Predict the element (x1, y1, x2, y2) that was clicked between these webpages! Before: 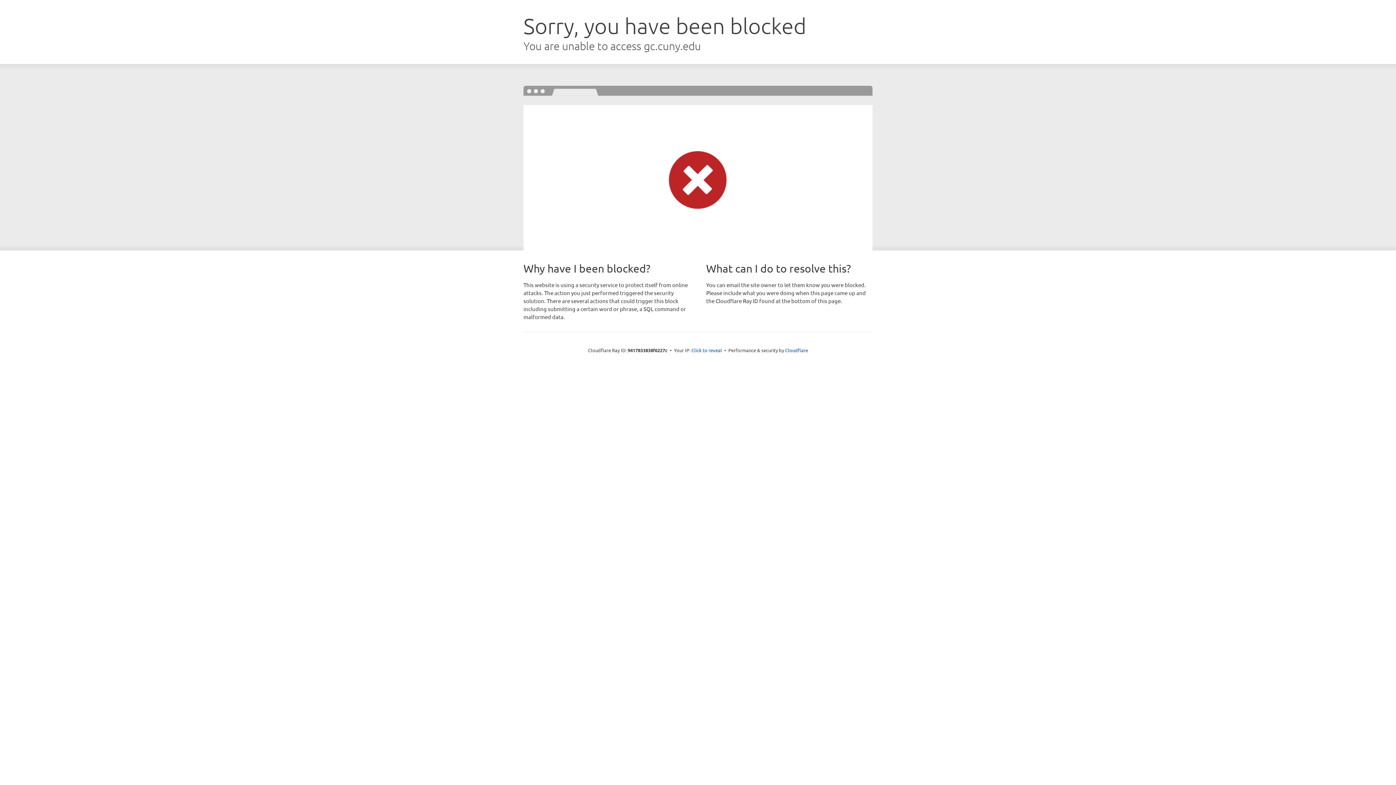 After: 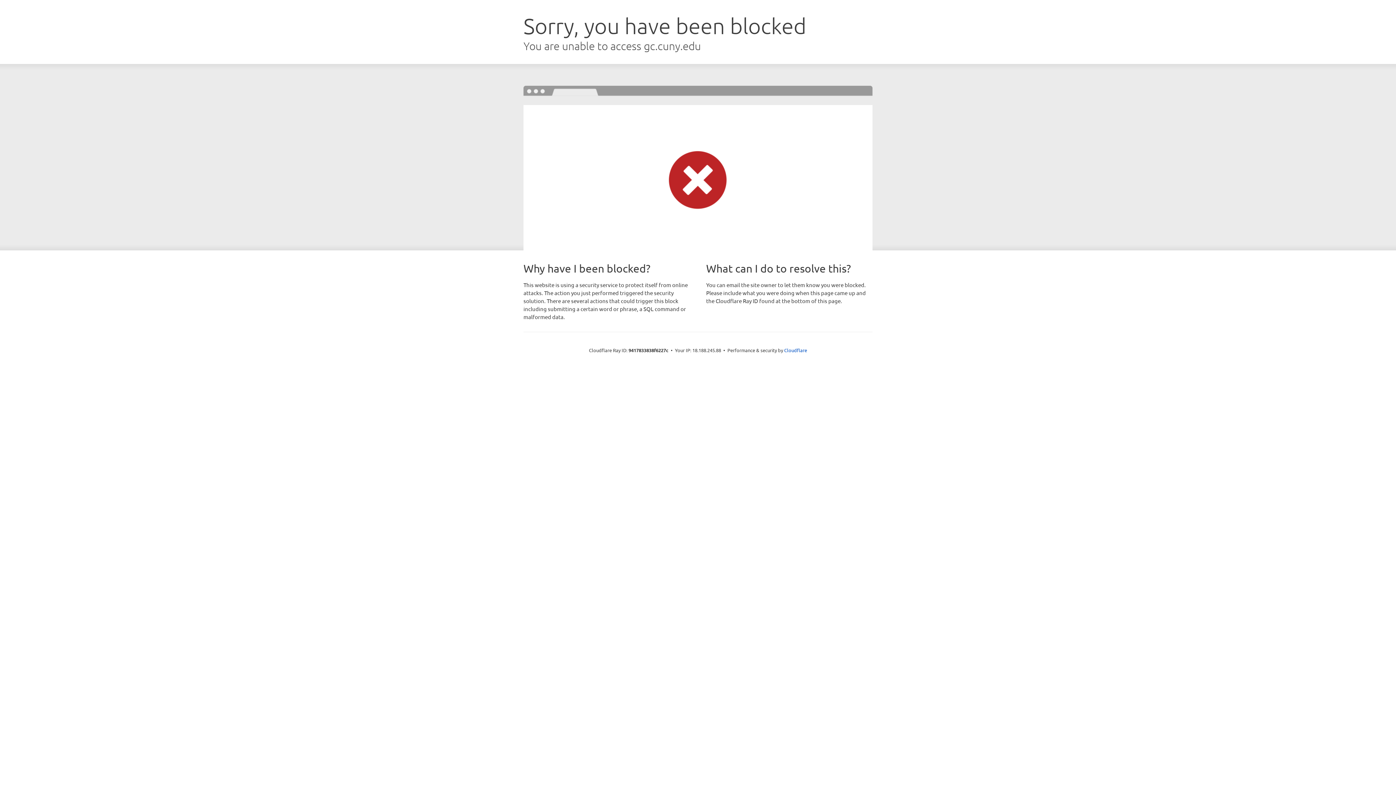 Action: label: Click to reveal bbox: (691, 346, 722, 353)